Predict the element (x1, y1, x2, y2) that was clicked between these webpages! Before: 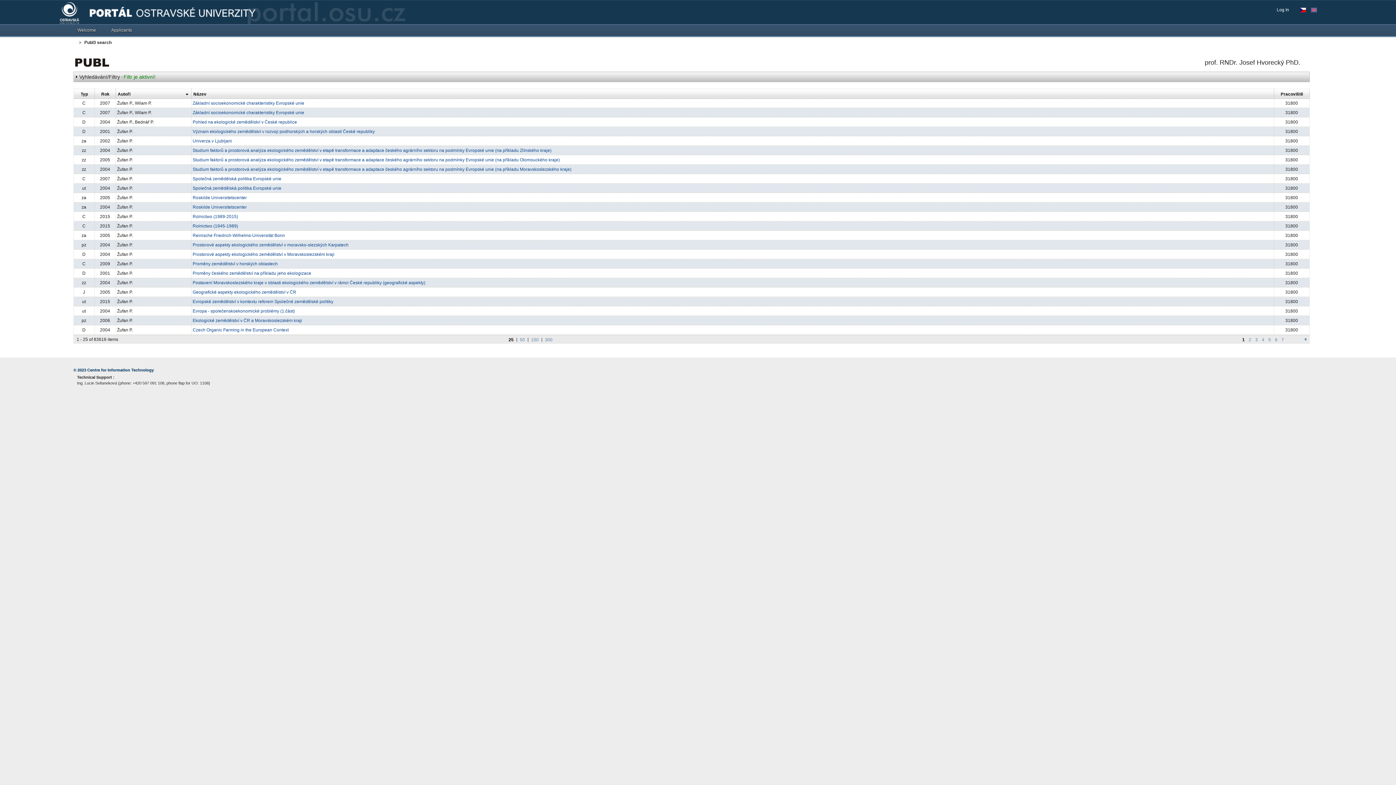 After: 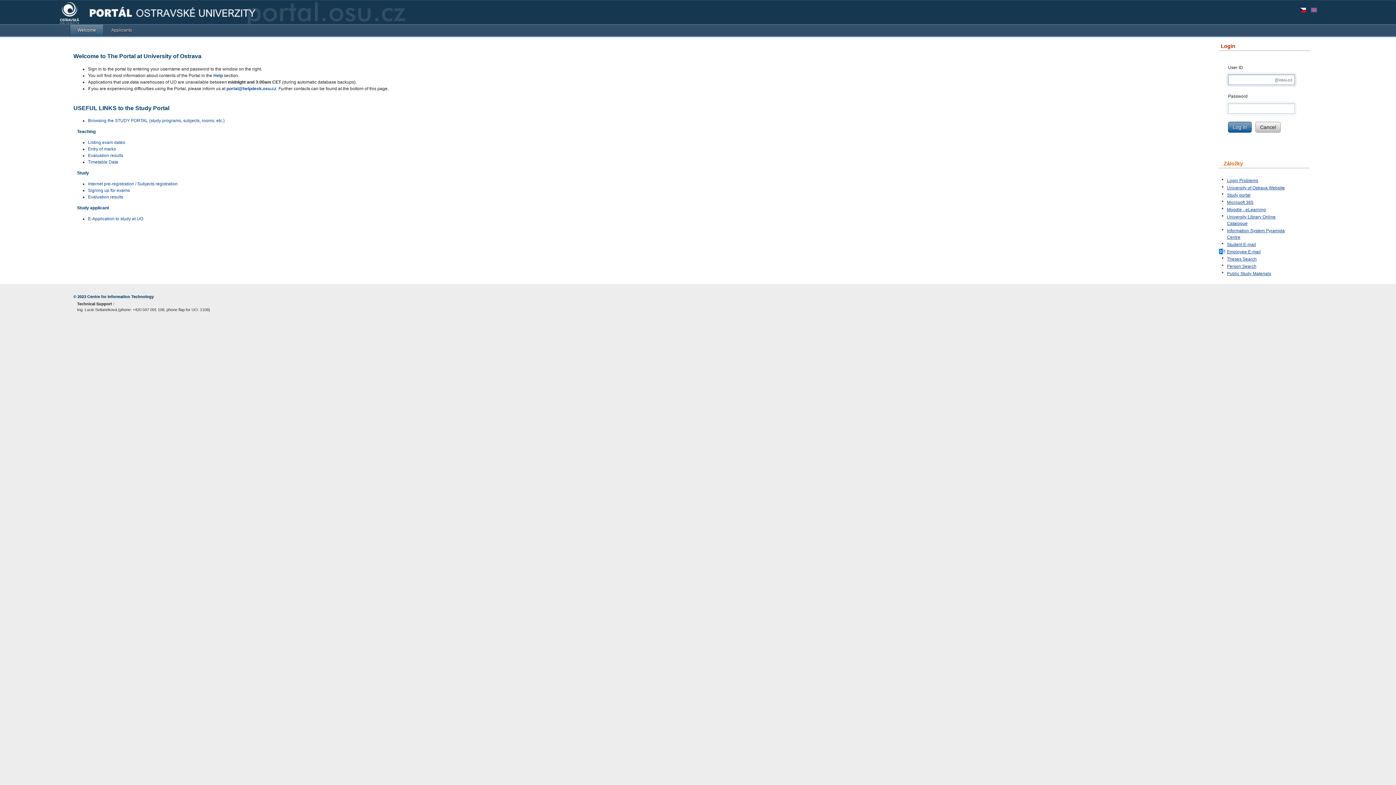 Action: bbox: (69, 24, 103, 35) label: Welcome